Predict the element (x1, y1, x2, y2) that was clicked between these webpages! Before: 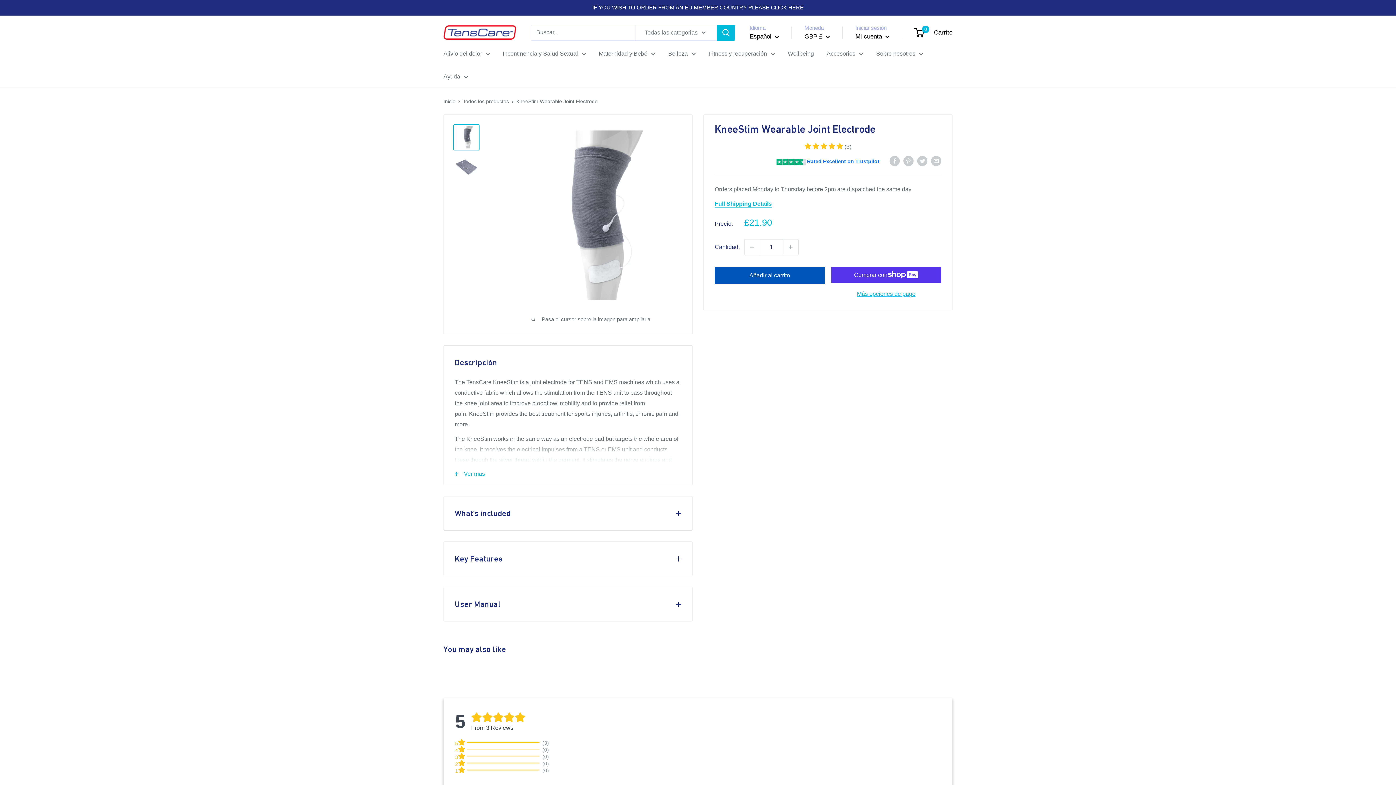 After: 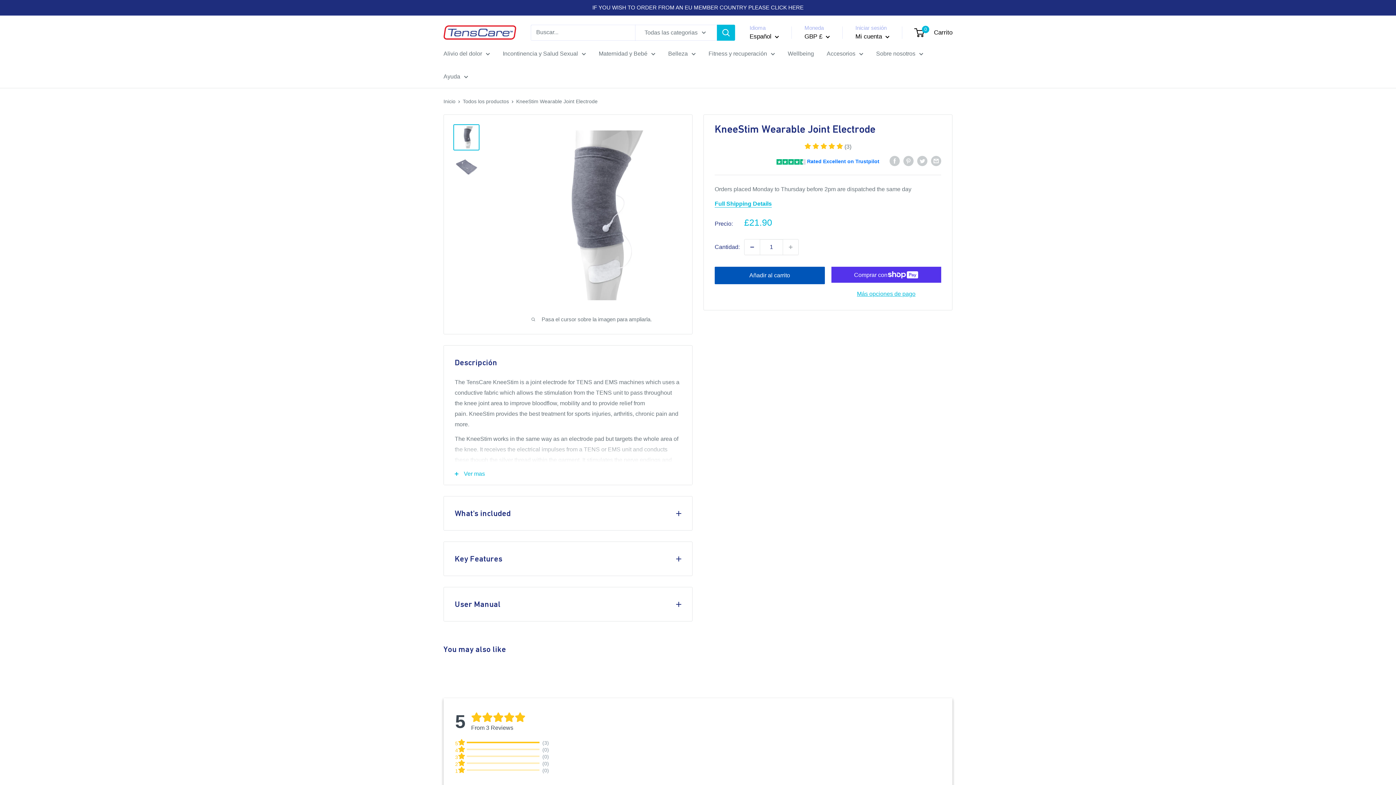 Action: bbox: (744, 239, 760, 254) label: Disminuir la cantidad en 1